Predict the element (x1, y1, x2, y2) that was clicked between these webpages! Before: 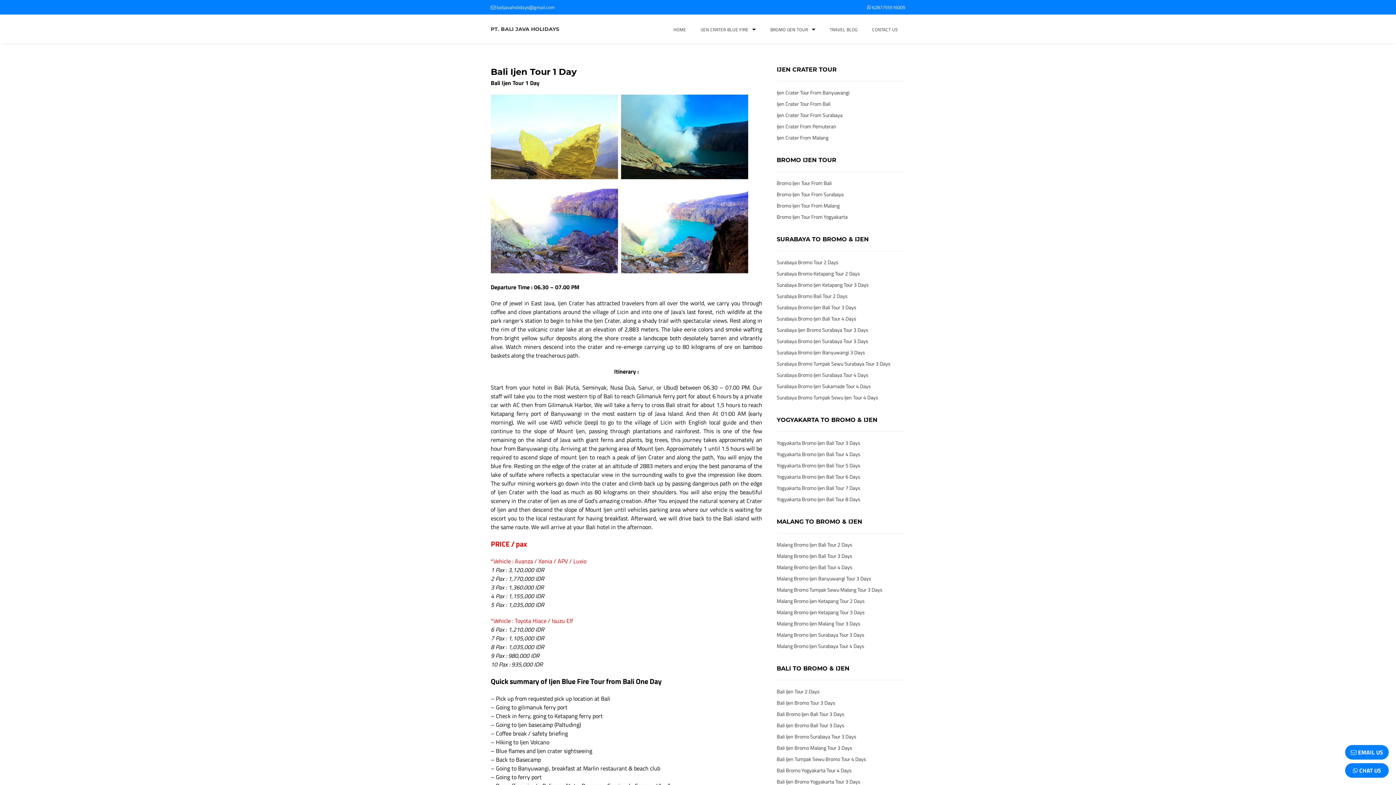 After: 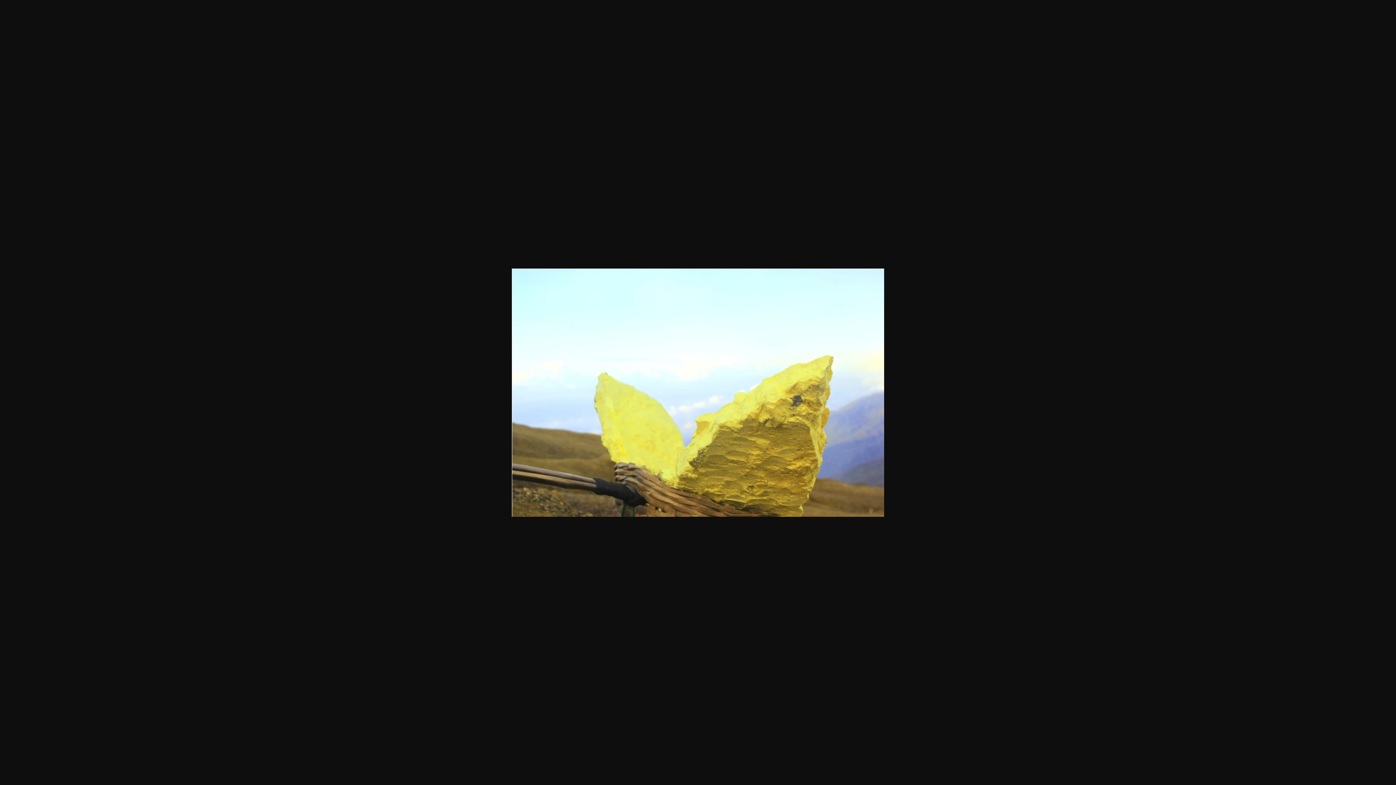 Action: bbox: (490, 172, 618, 181)